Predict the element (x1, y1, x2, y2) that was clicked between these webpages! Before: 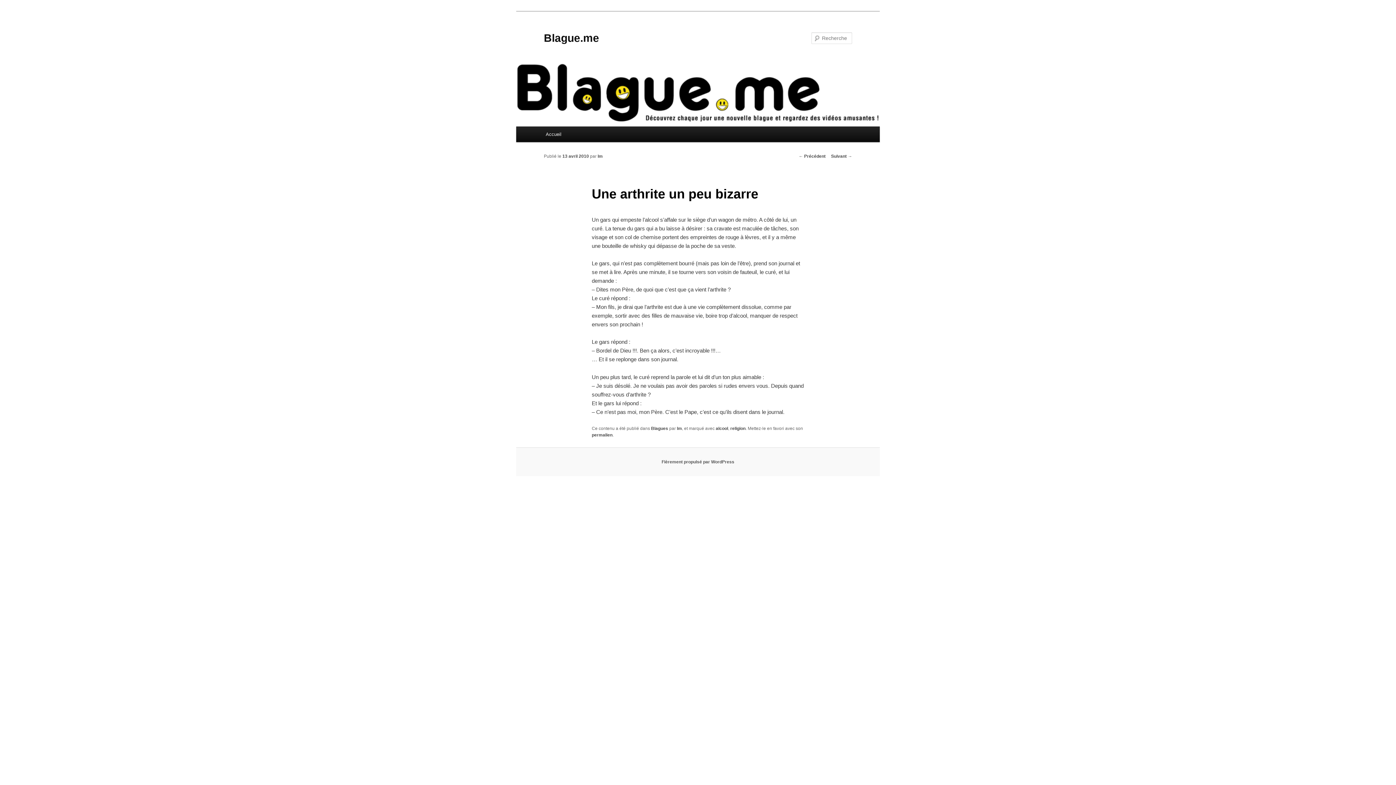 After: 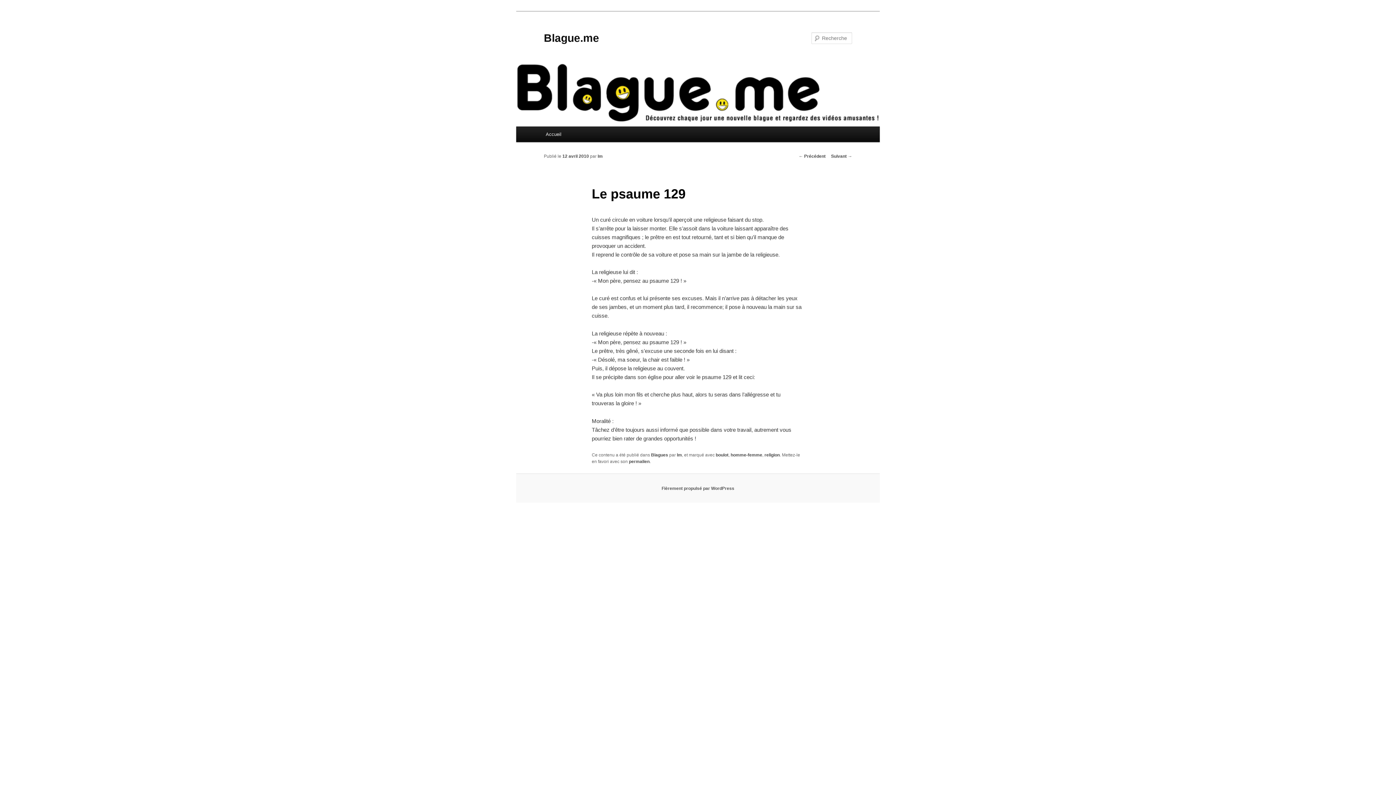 Action: bbox: (798, 153, 825, 158) label: ← Précédent